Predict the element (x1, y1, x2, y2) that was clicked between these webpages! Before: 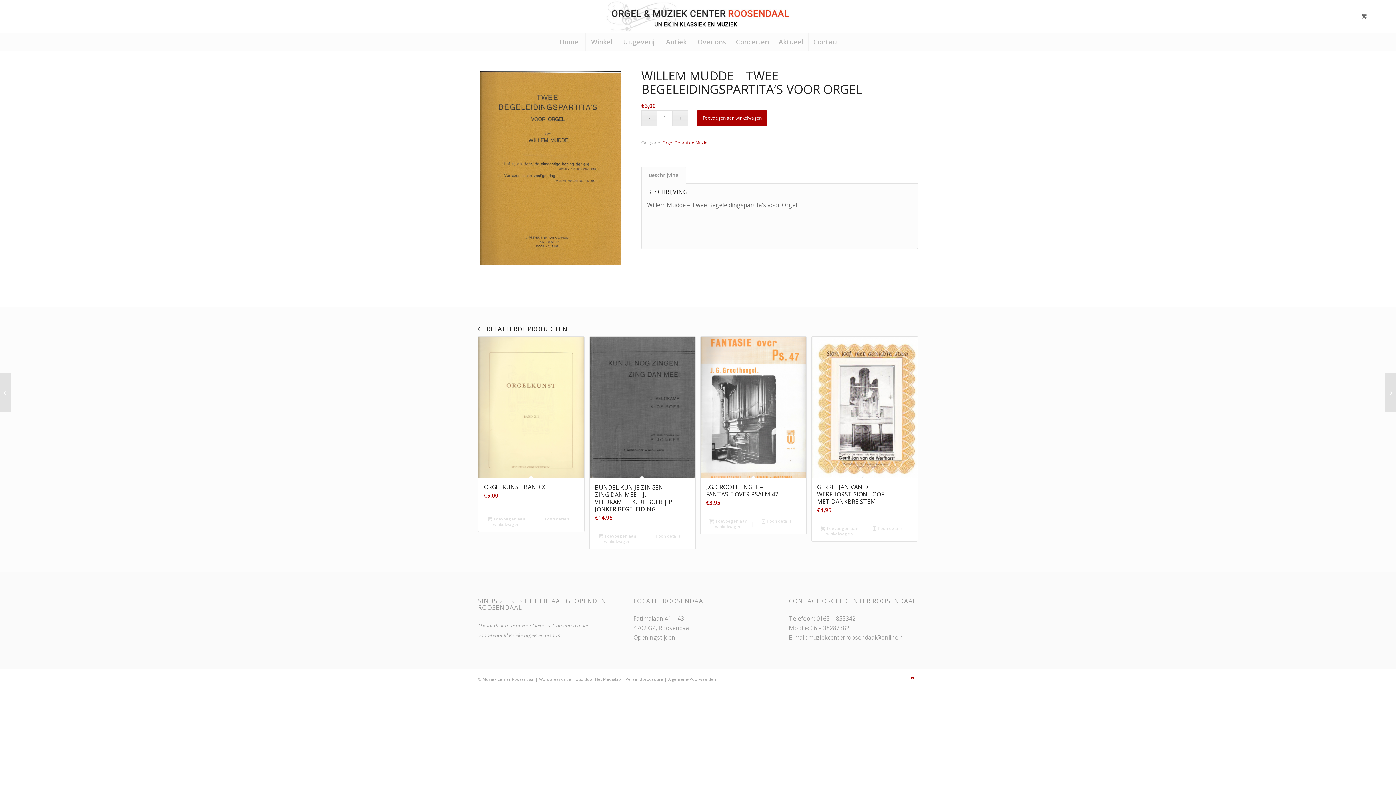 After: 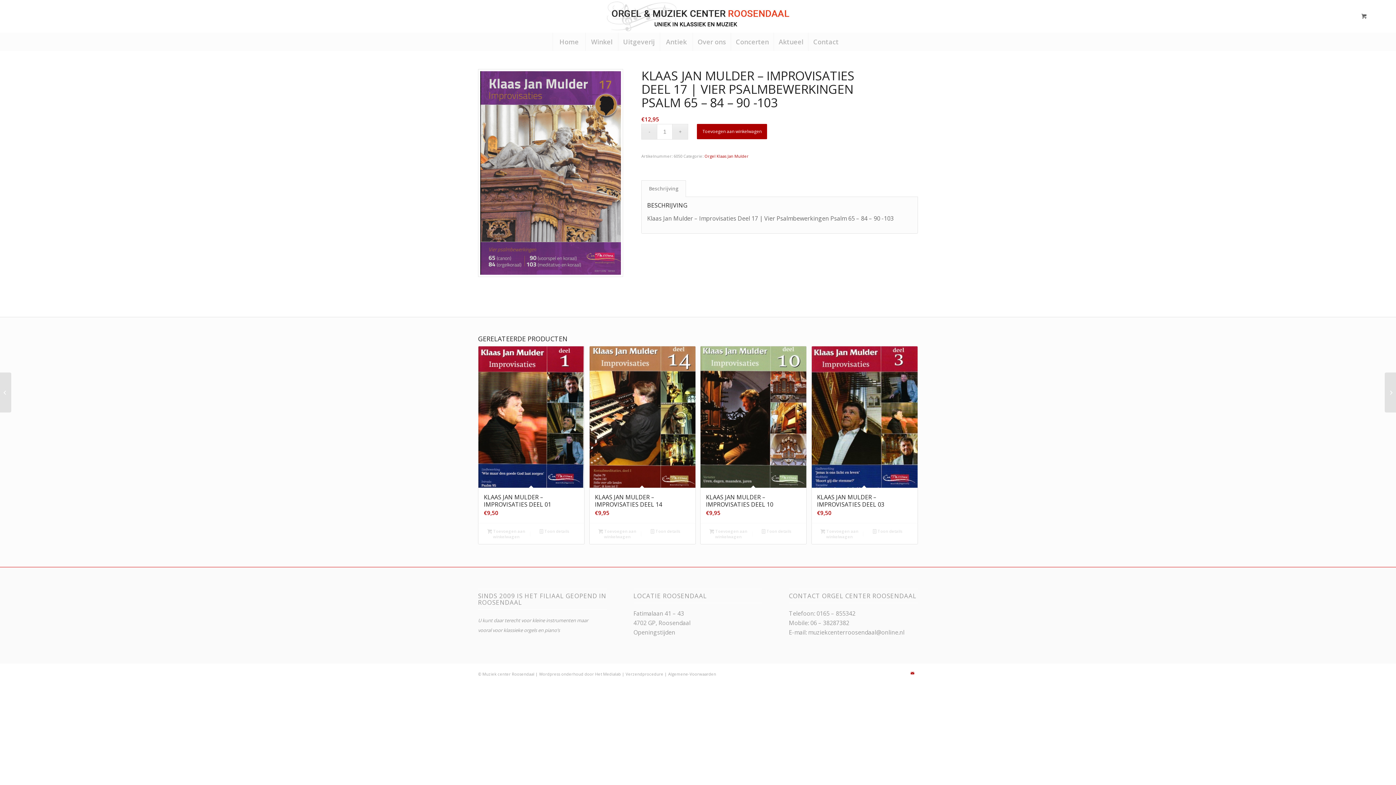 Action: bbox: (1385, 372, 1396, 412) label: 	Klaas Jan Mulder – Improvisaties Deel 17 | Vier Psalmbewerkingen Psalm...